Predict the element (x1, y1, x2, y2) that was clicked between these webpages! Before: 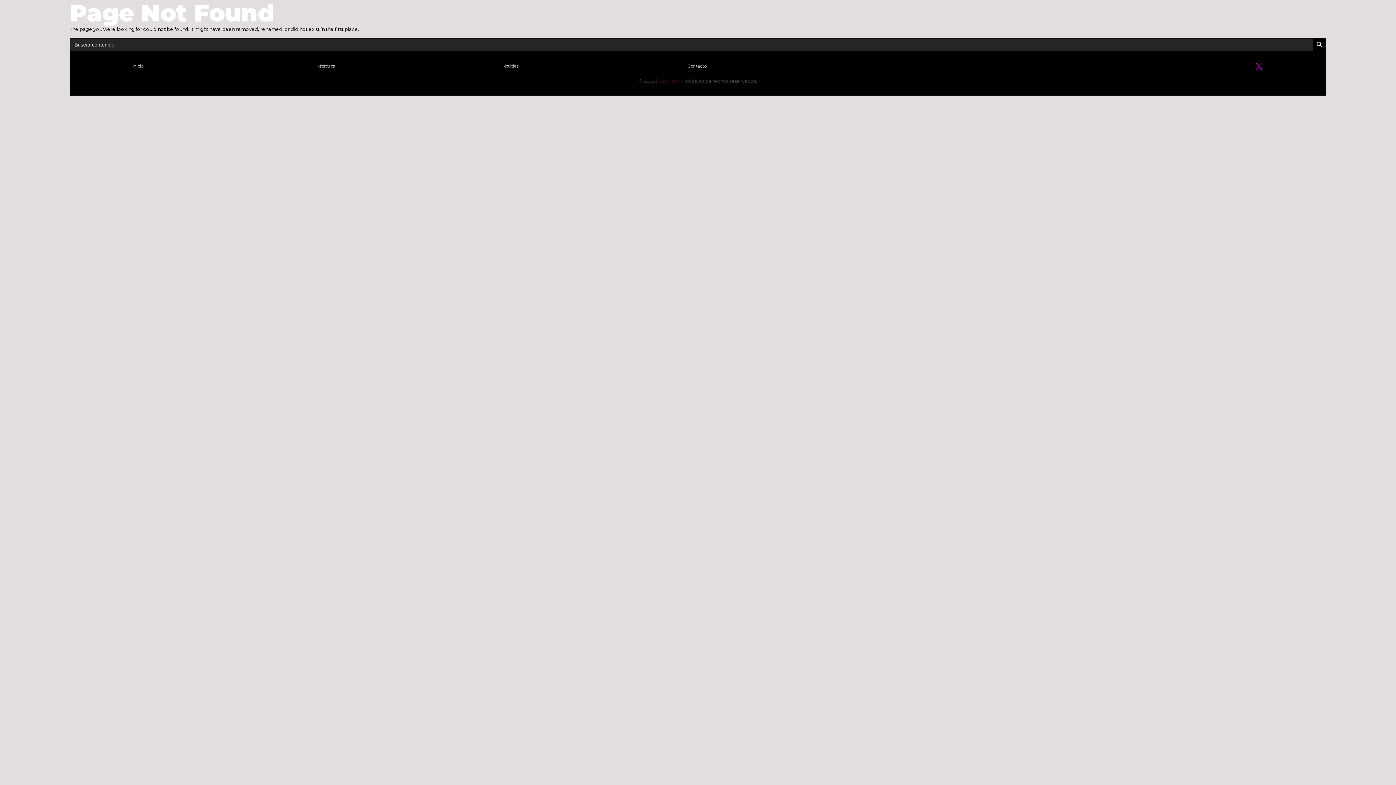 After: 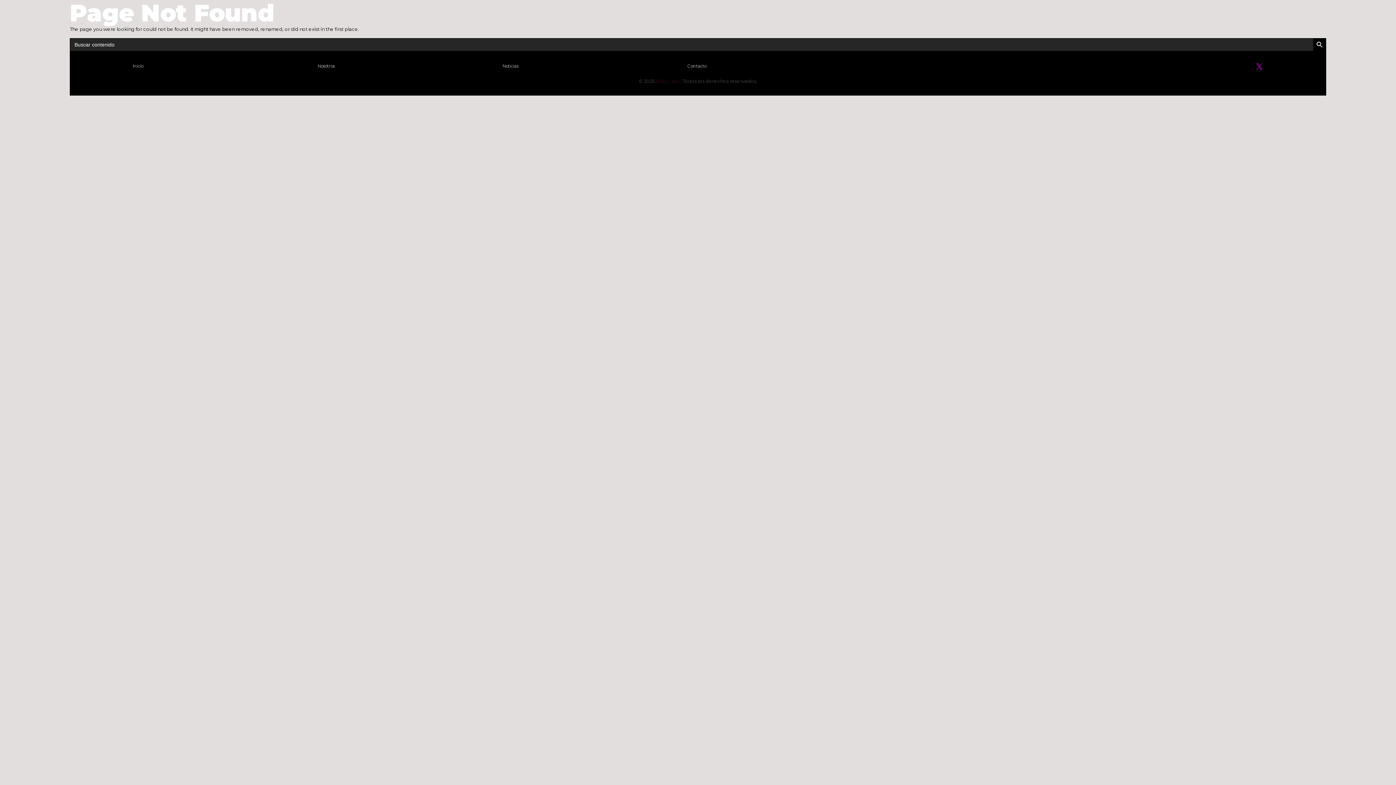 Action: bbox: (1313, 38, 1326, 51) label: Botón de búsqueda